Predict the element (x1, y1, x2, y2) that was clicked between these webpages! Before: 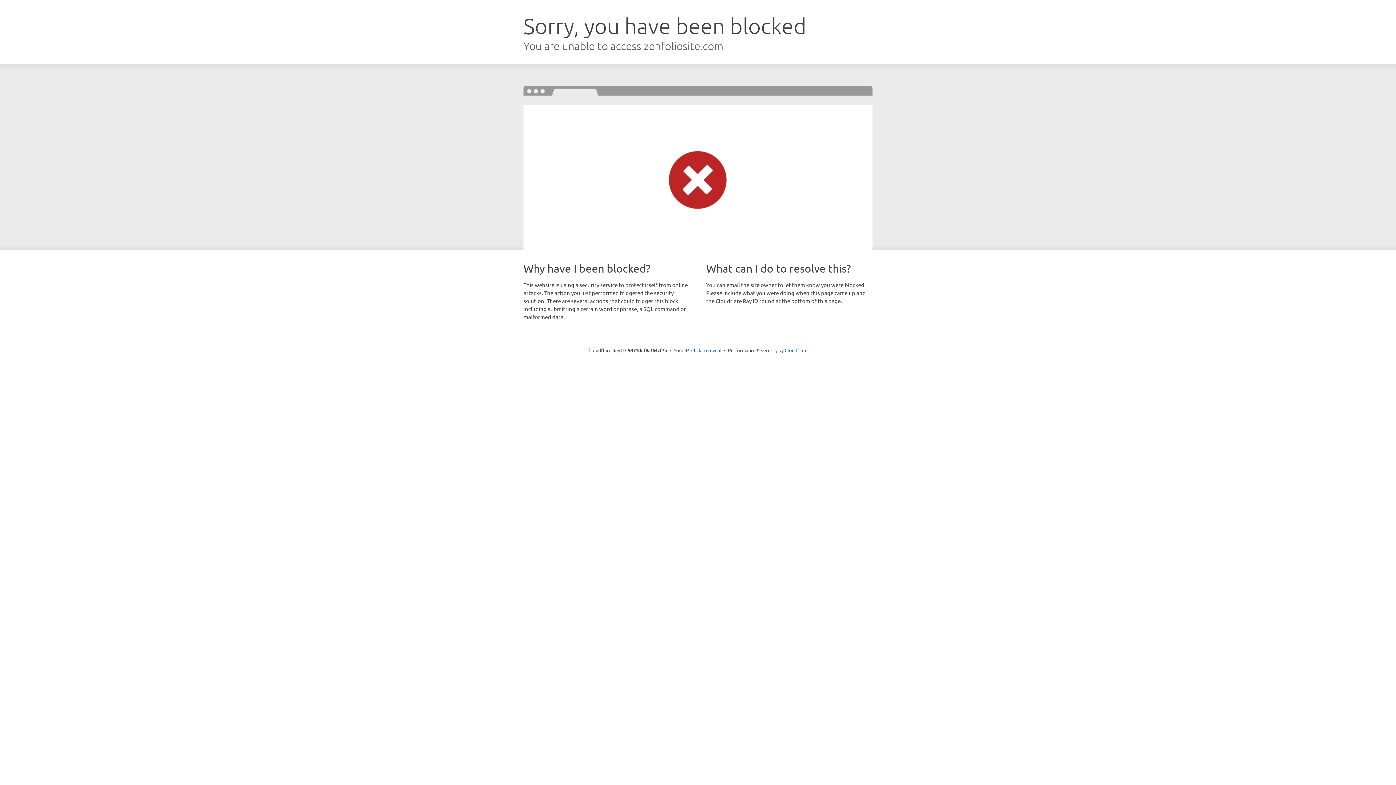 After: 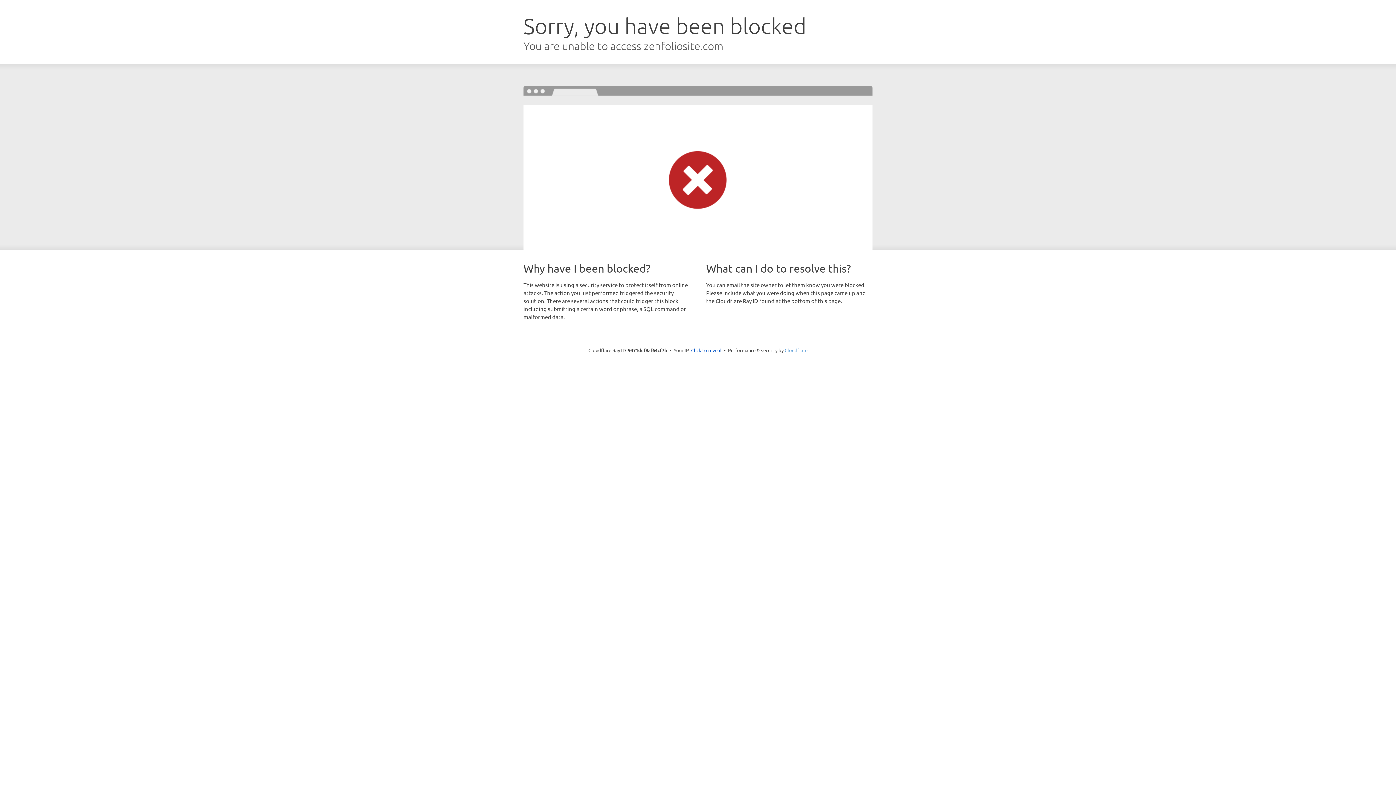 Action: label: Cloudflare bbox: (784, 347, 807, 353)